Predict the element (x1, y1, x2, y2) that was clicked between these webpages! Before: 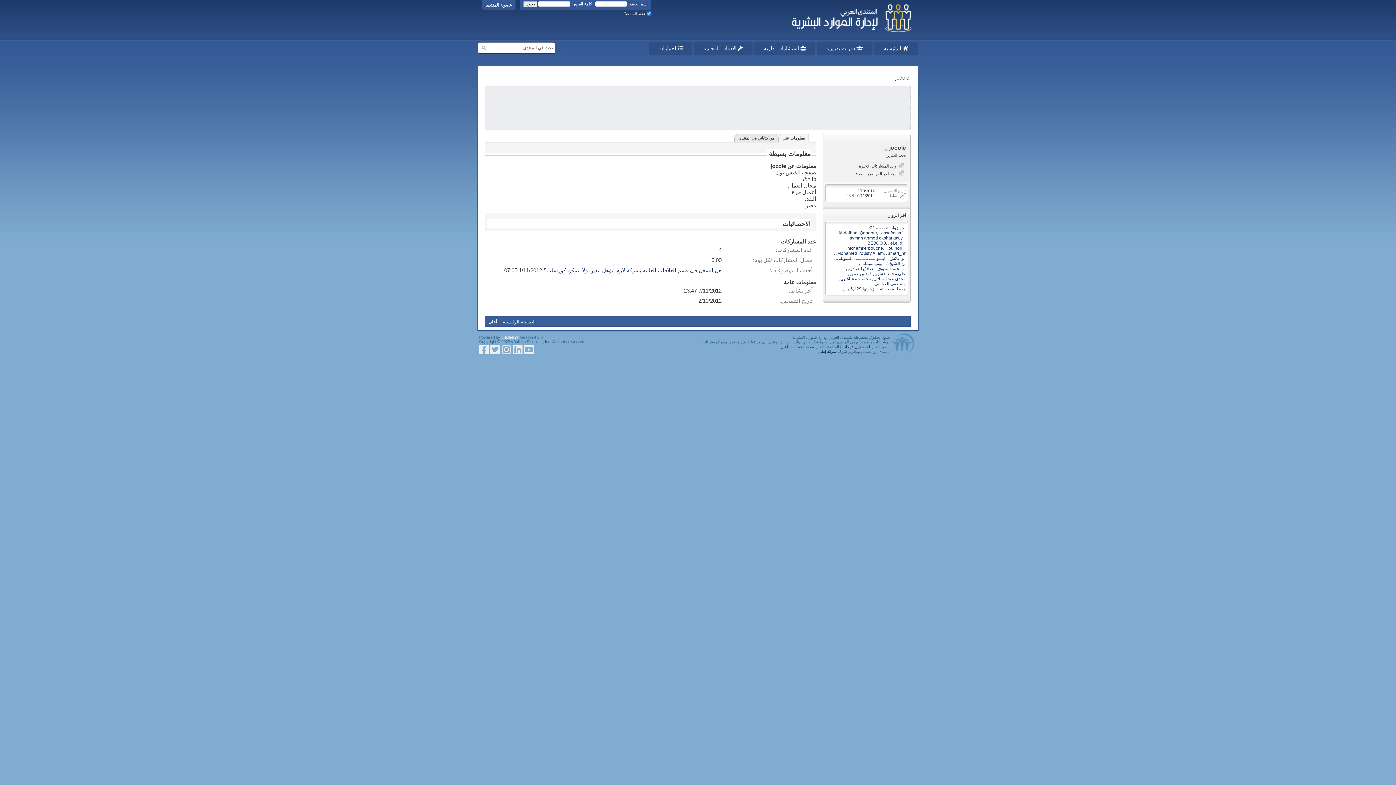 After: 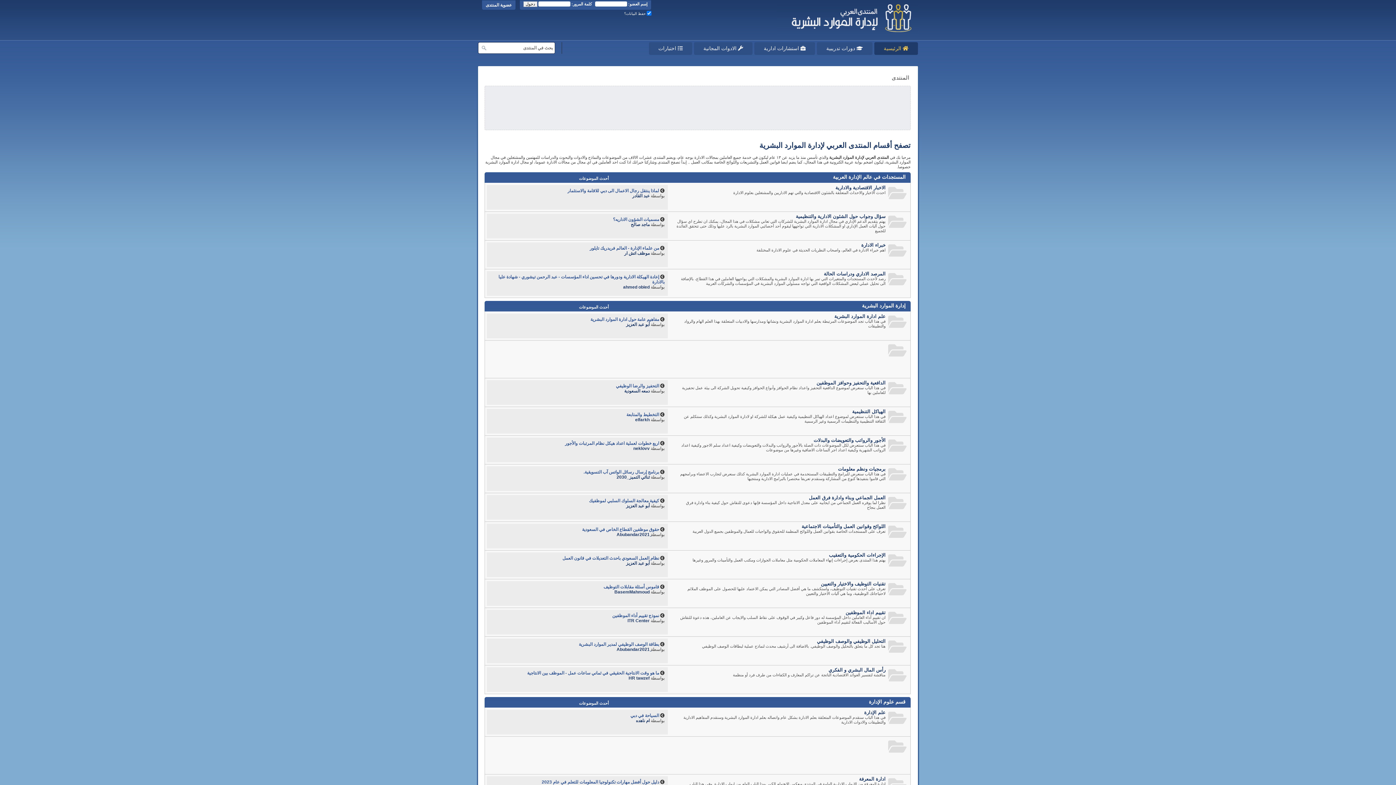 Action: bbox: (874, 42, 918, 54) label:  الرئيسية